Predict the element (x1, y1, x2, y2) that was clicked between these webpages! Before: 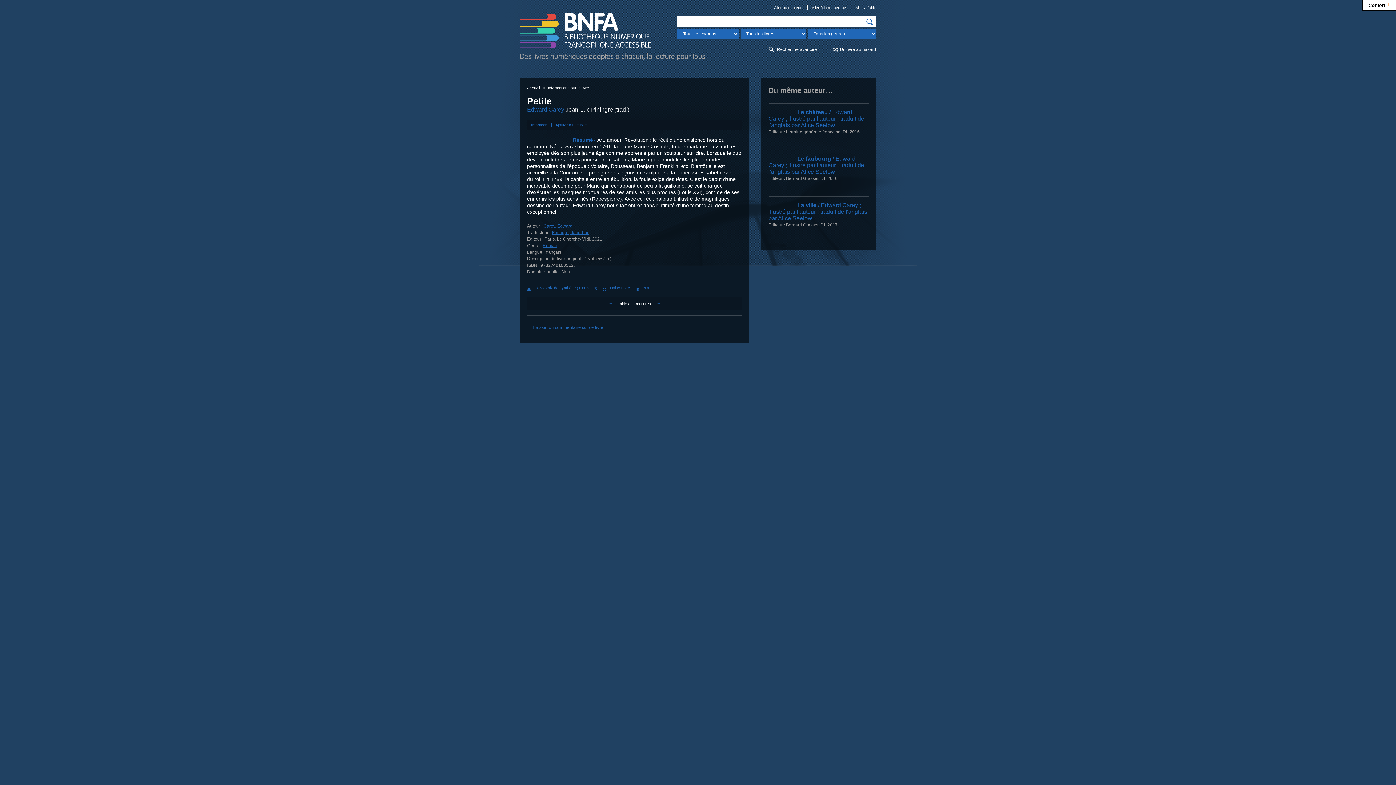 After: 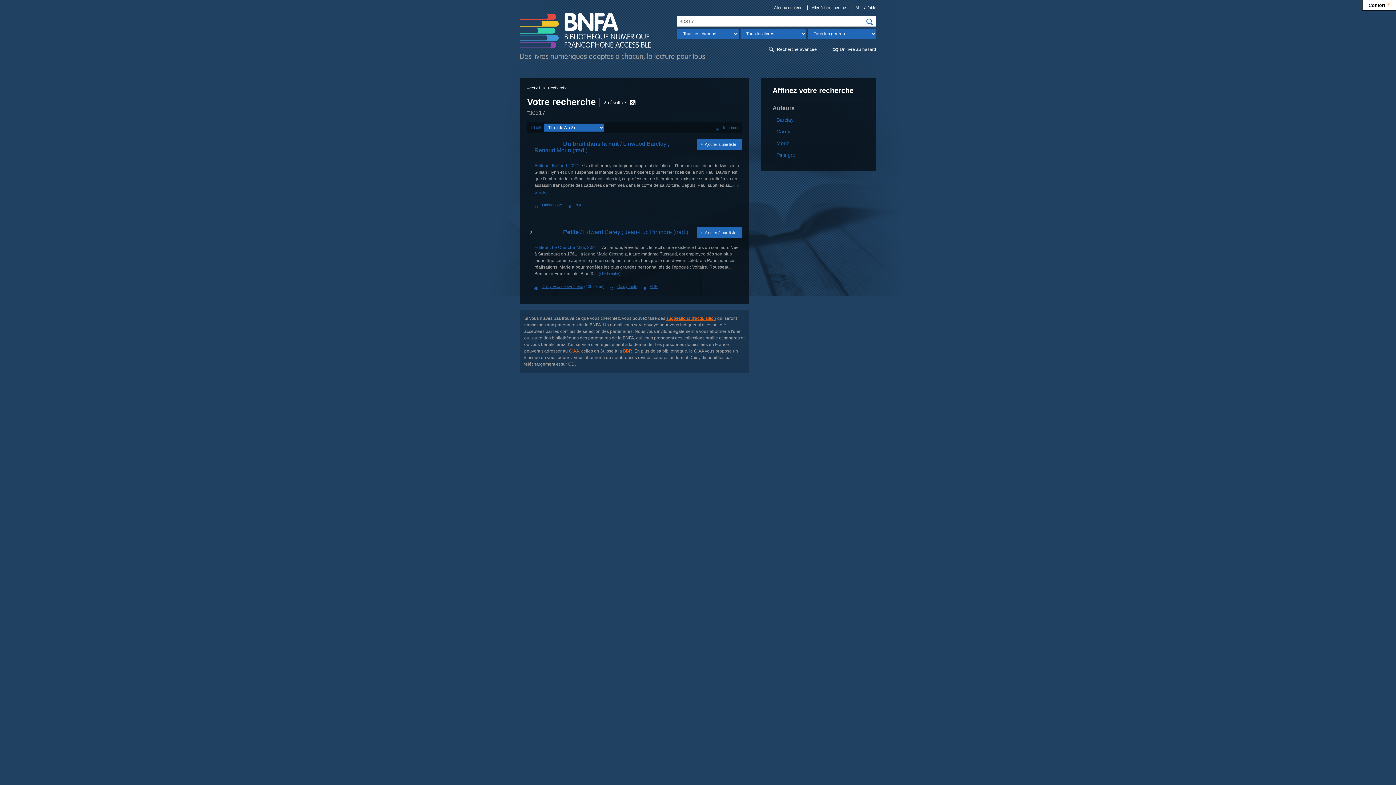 Action: label: Piningre, Jean-Luc bbox: (552, 230, 589, 235)